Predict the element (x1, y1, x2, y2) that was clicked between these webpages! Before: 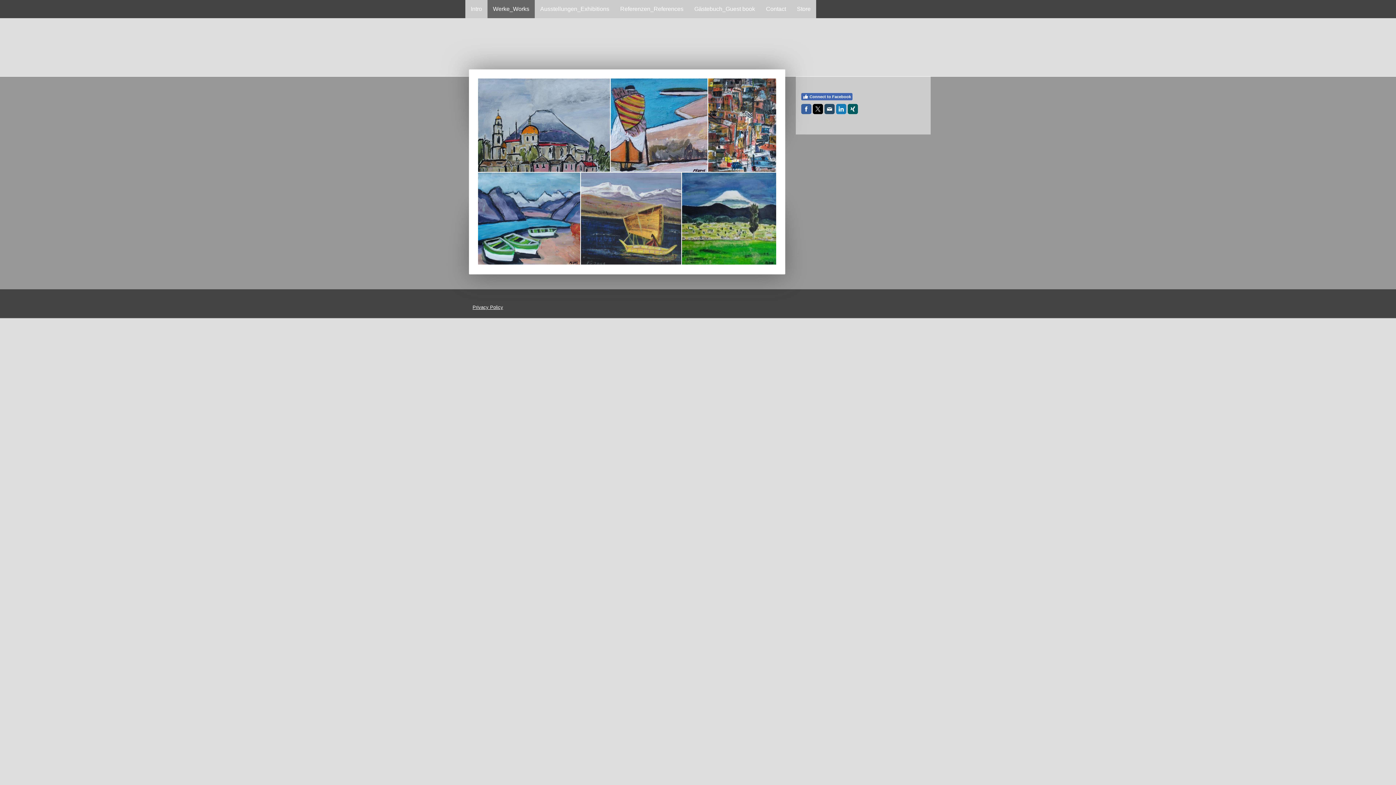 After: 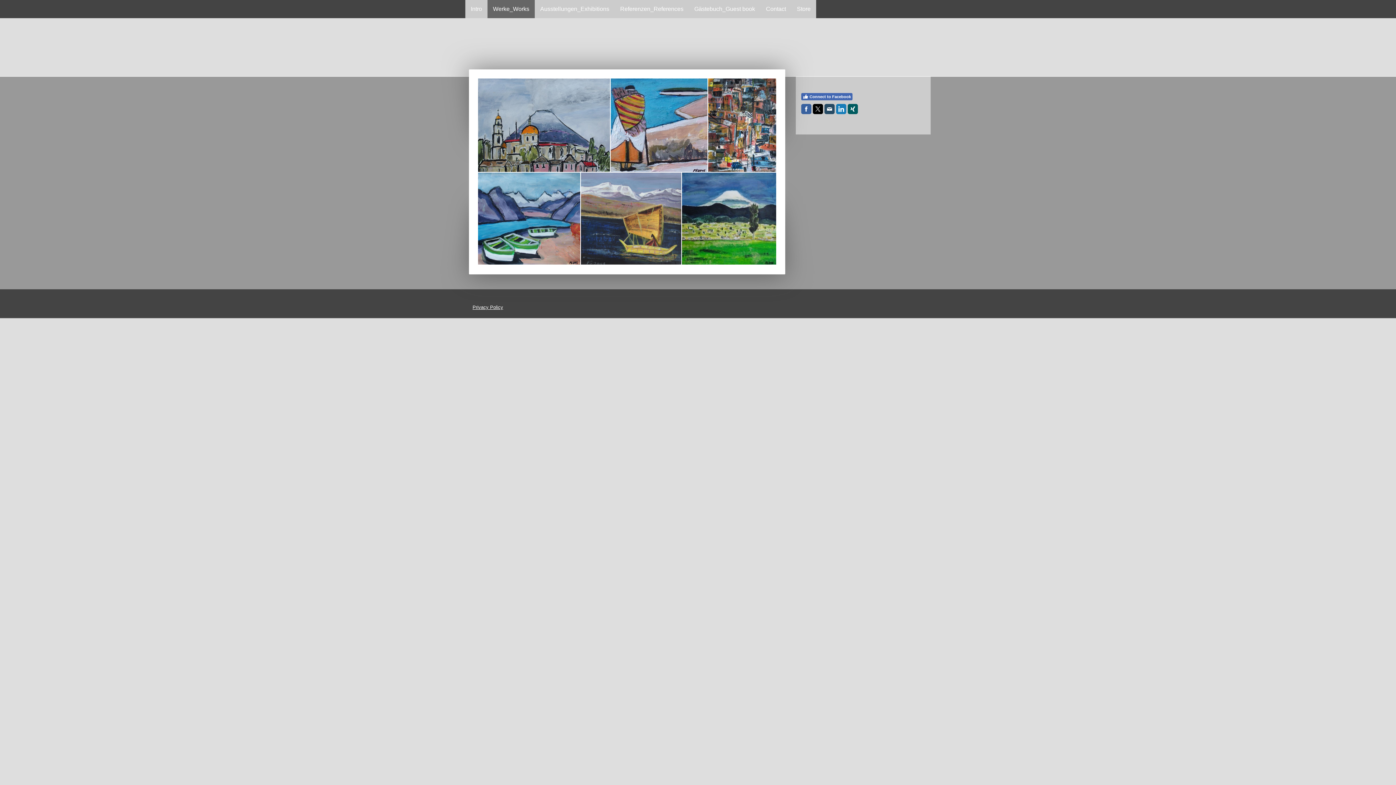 Action: bbox: (836, 104, 846, 114)